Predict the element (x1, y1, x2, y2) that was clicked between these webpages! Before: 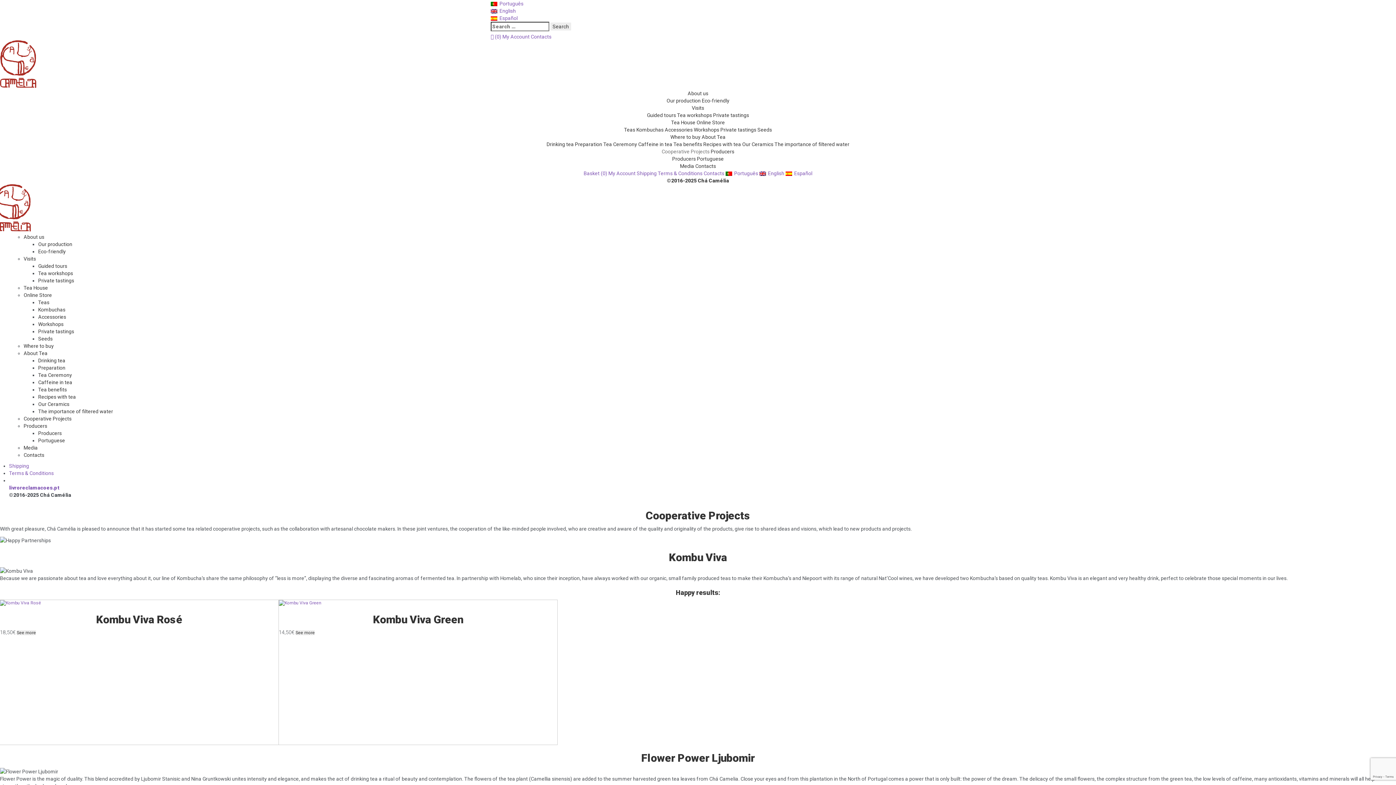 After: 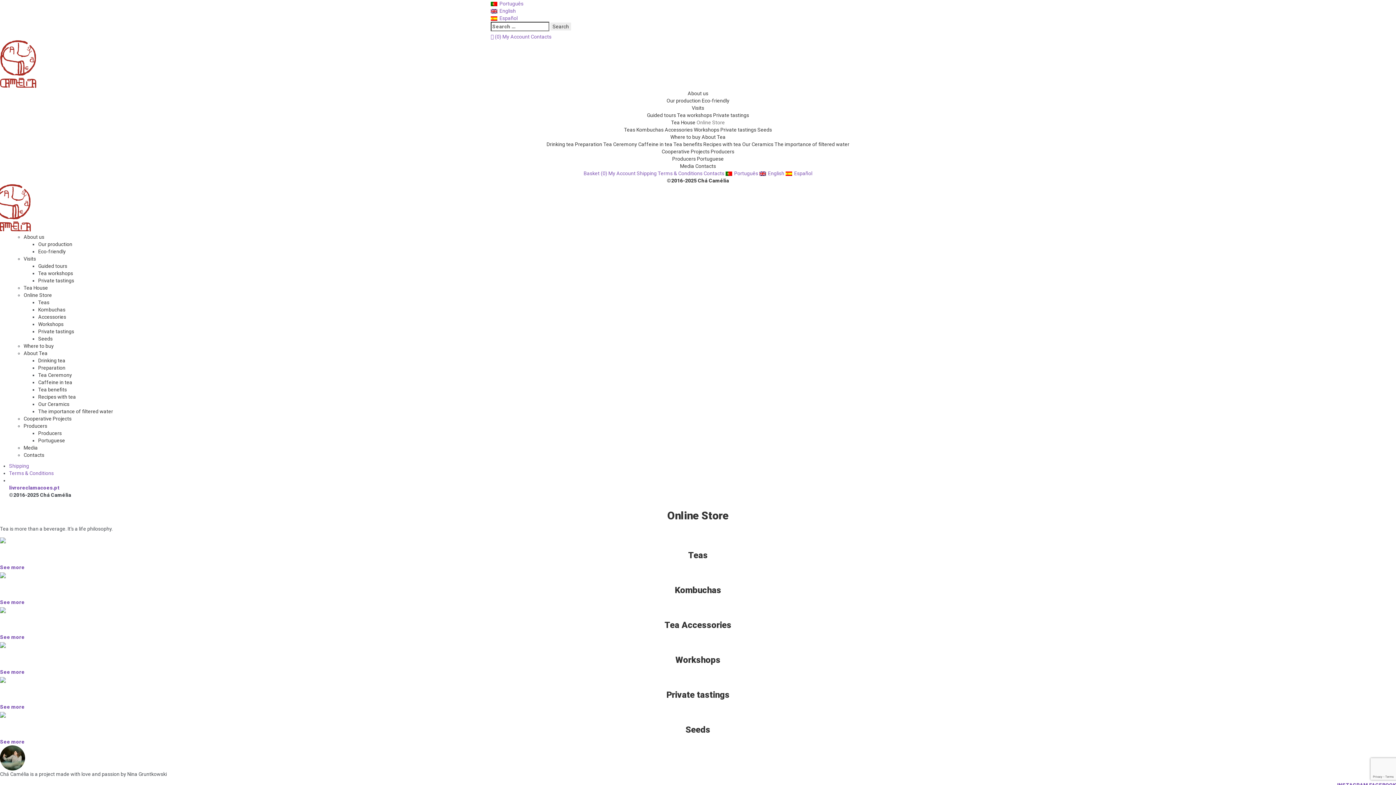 Action: label: Online Store bbox: (23, 292, 52, 298)